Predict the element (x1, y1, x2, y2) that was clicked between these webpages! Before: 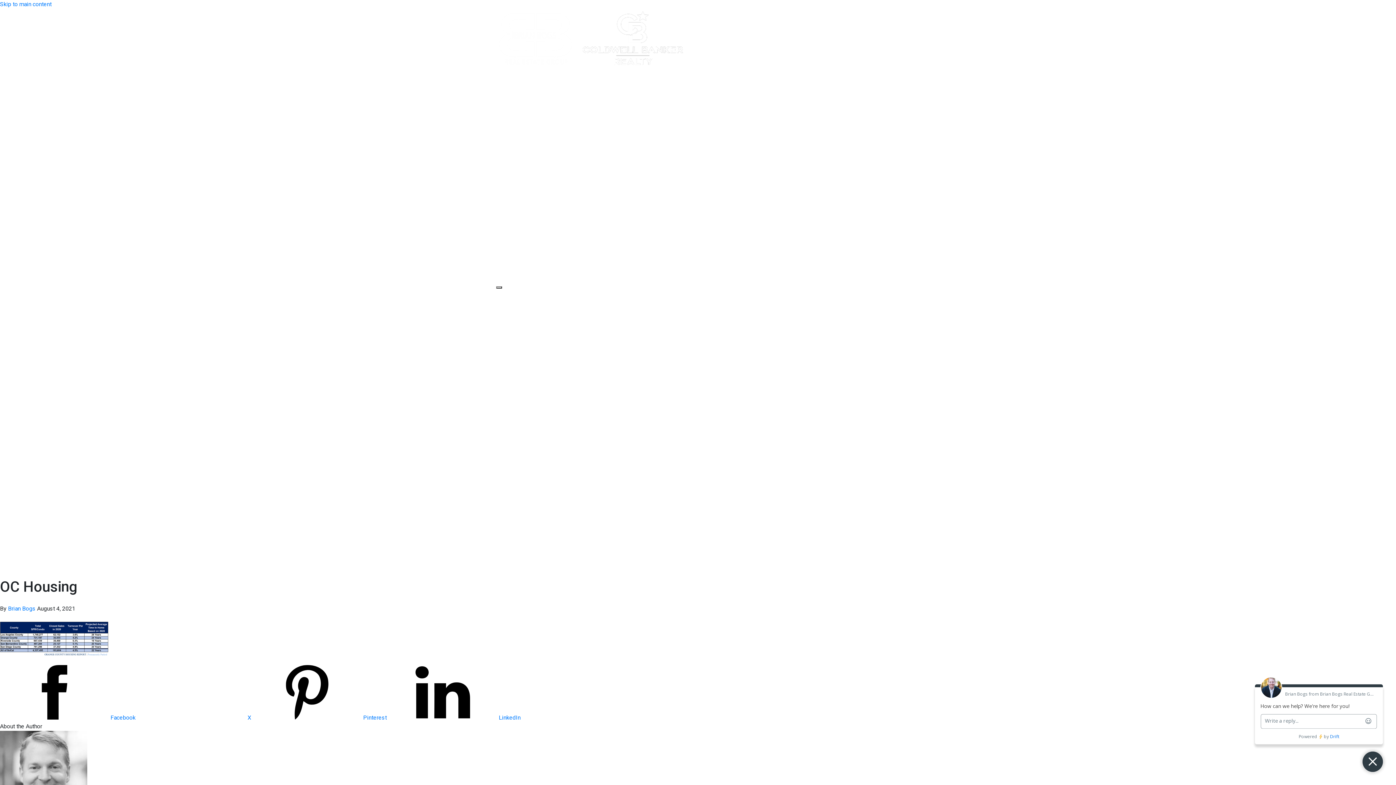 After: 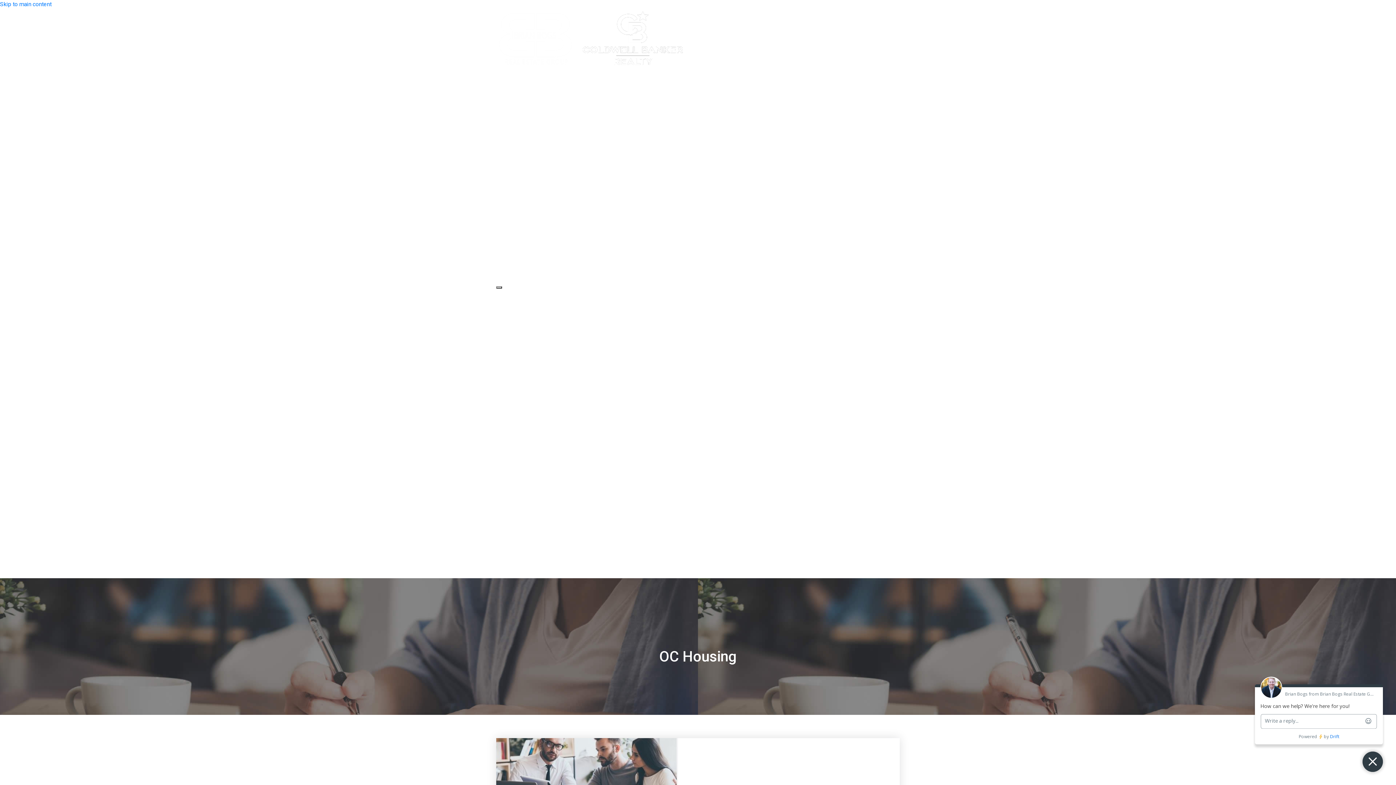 Action: label: OC Housing bbox: (510, 514, 541, 521)